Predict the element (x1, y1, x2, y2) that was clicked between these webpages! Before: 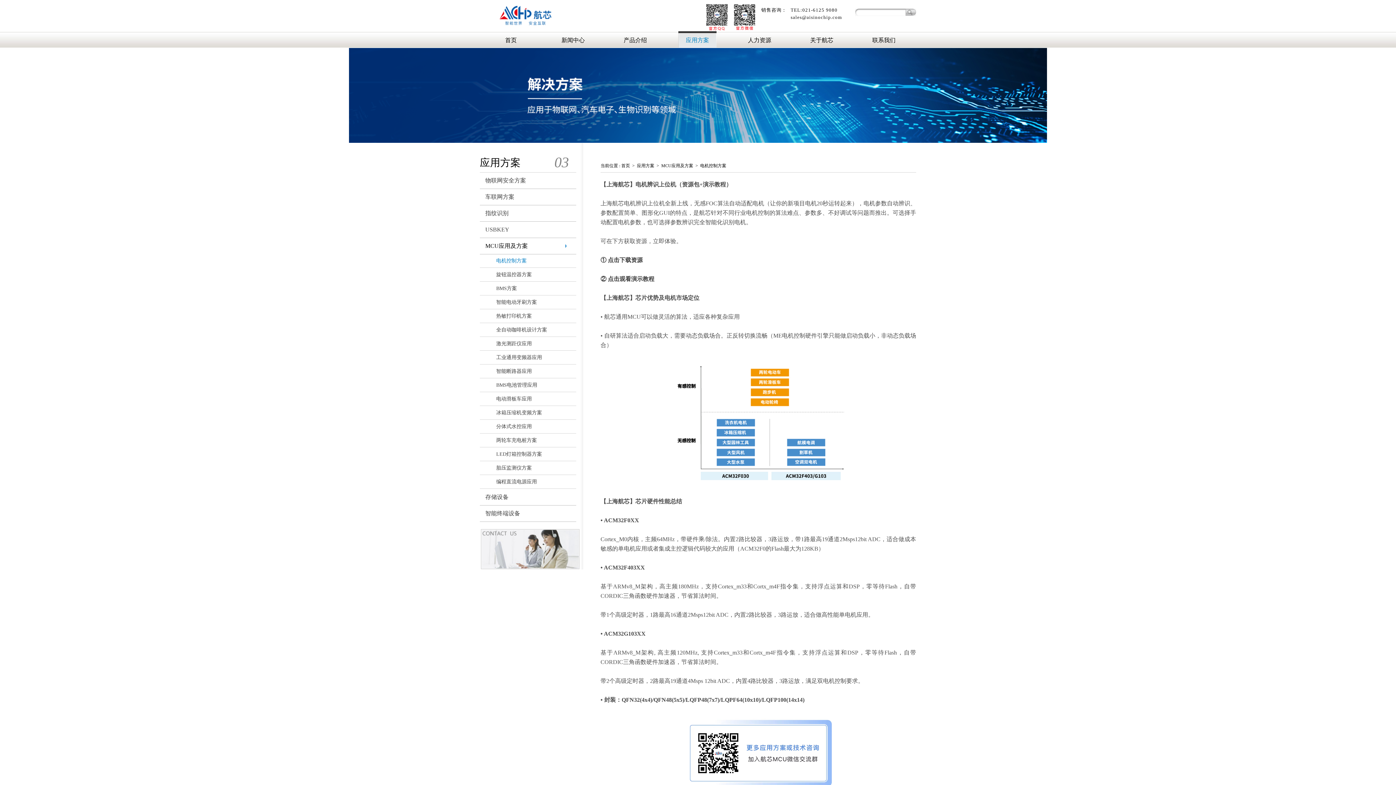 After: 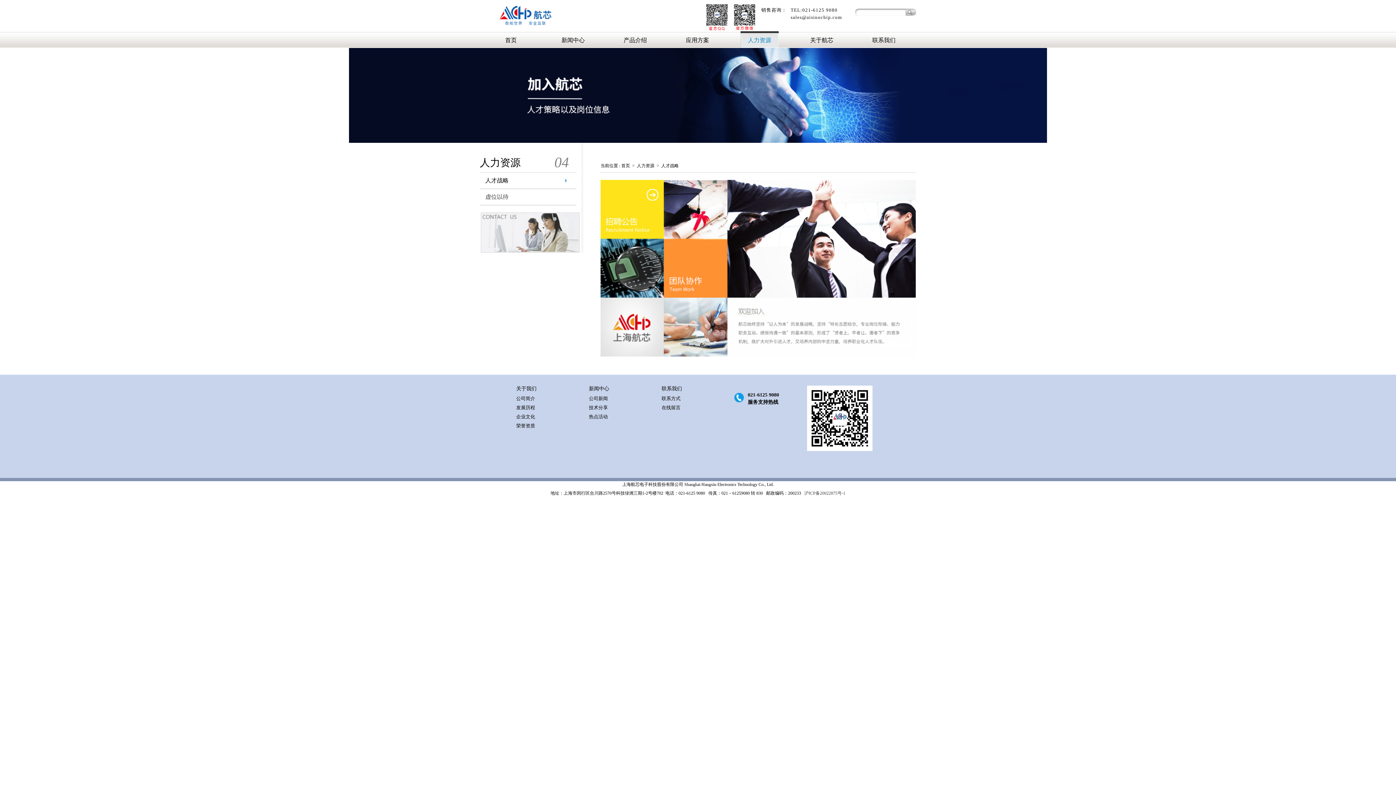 Action: bbox: (748, 37, 771, 43) label: 人力资源